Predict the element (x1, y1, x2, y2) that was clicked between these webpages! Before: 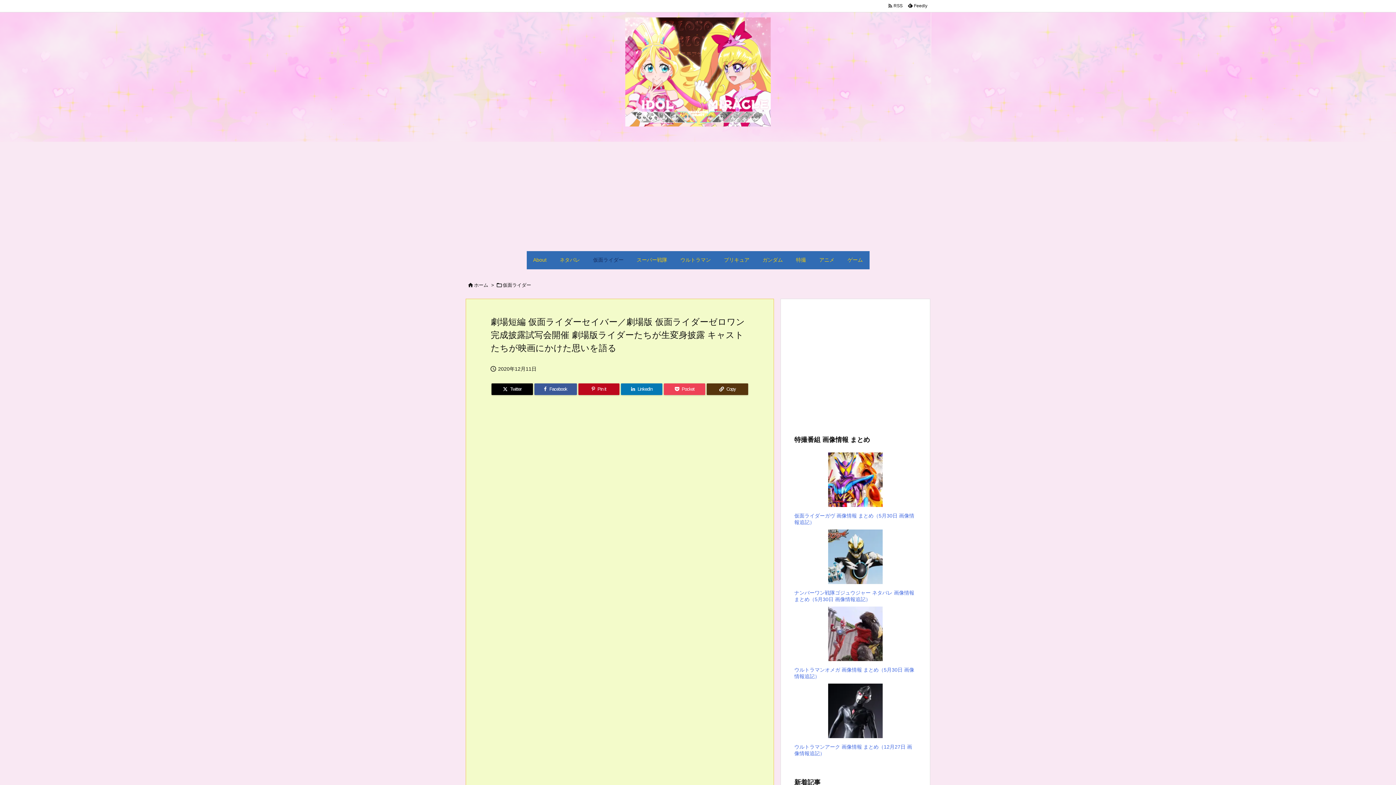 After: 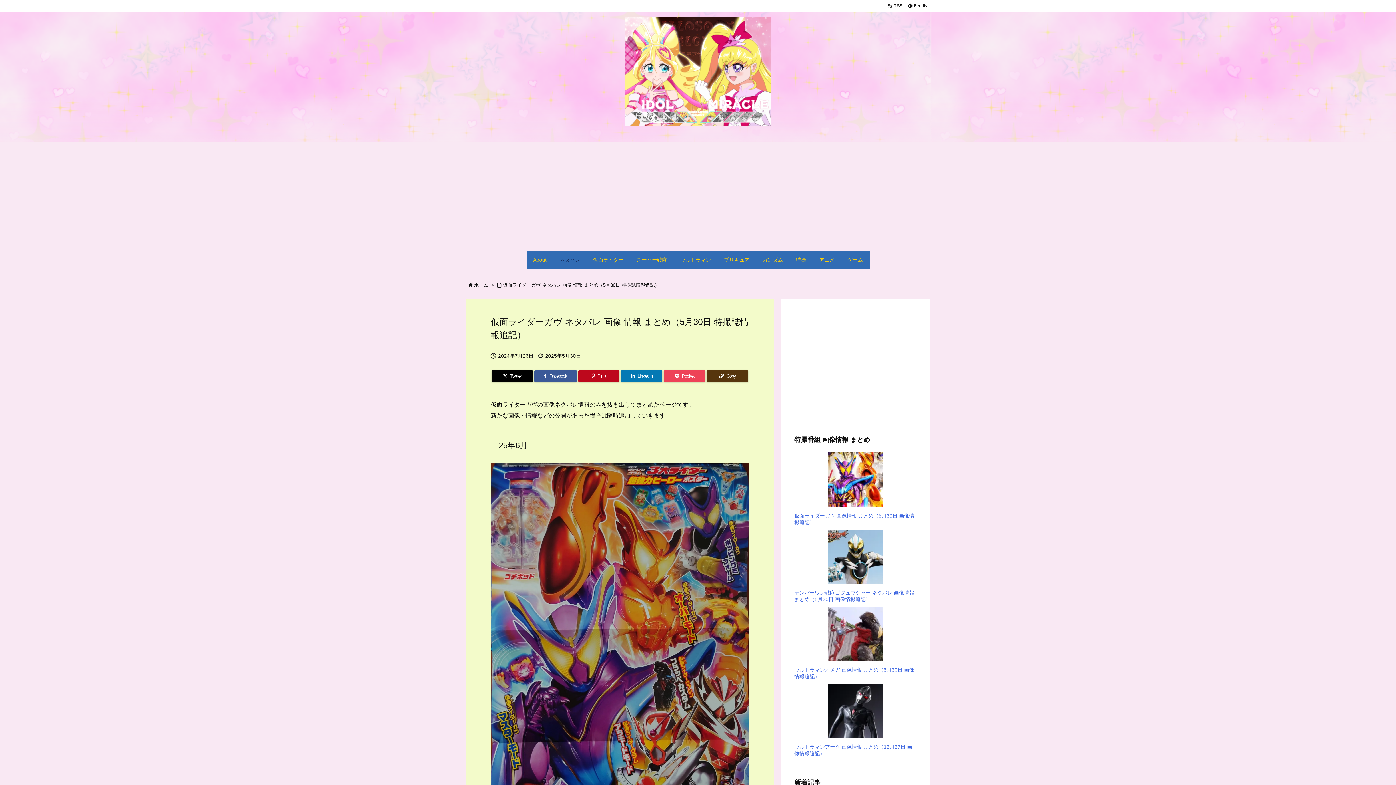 Action: bbox: (794, 452, 916, 507)